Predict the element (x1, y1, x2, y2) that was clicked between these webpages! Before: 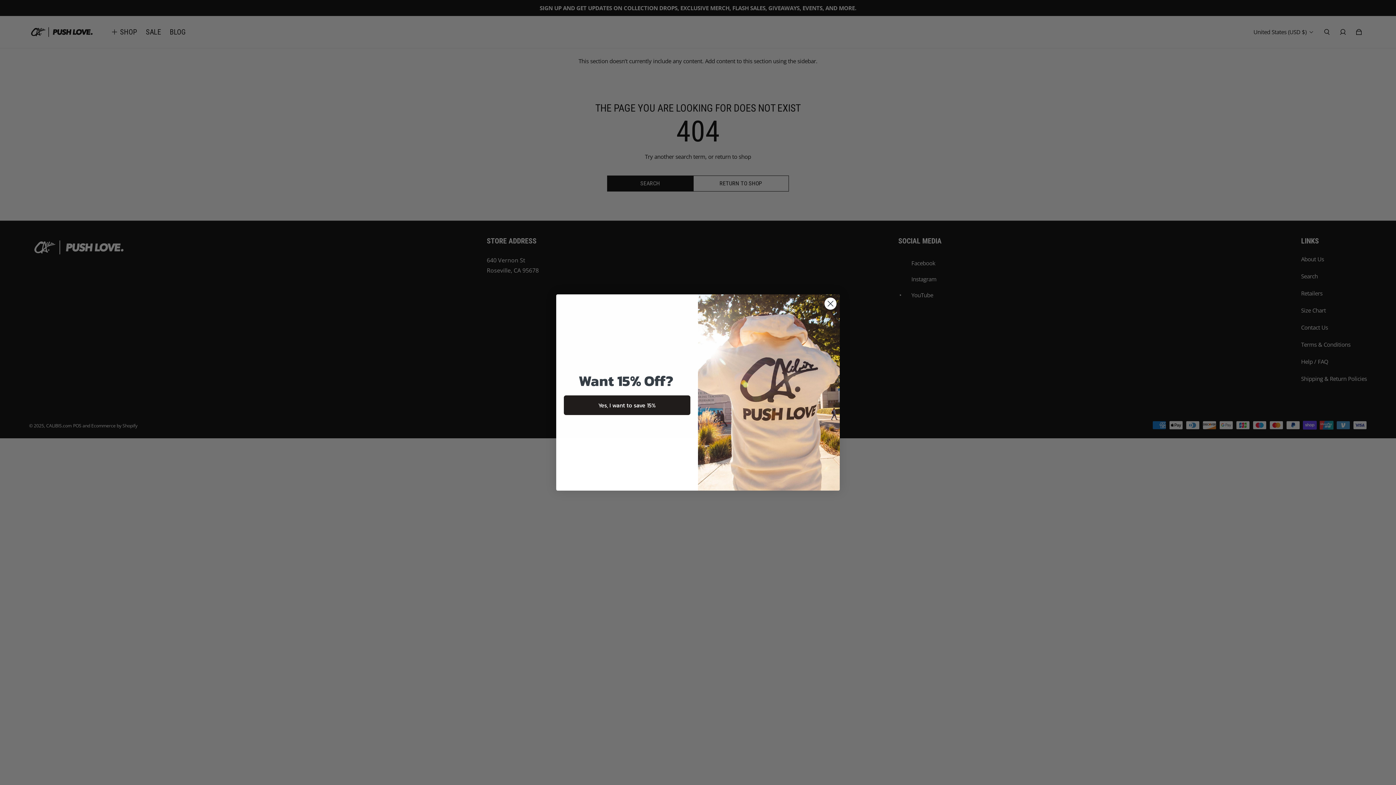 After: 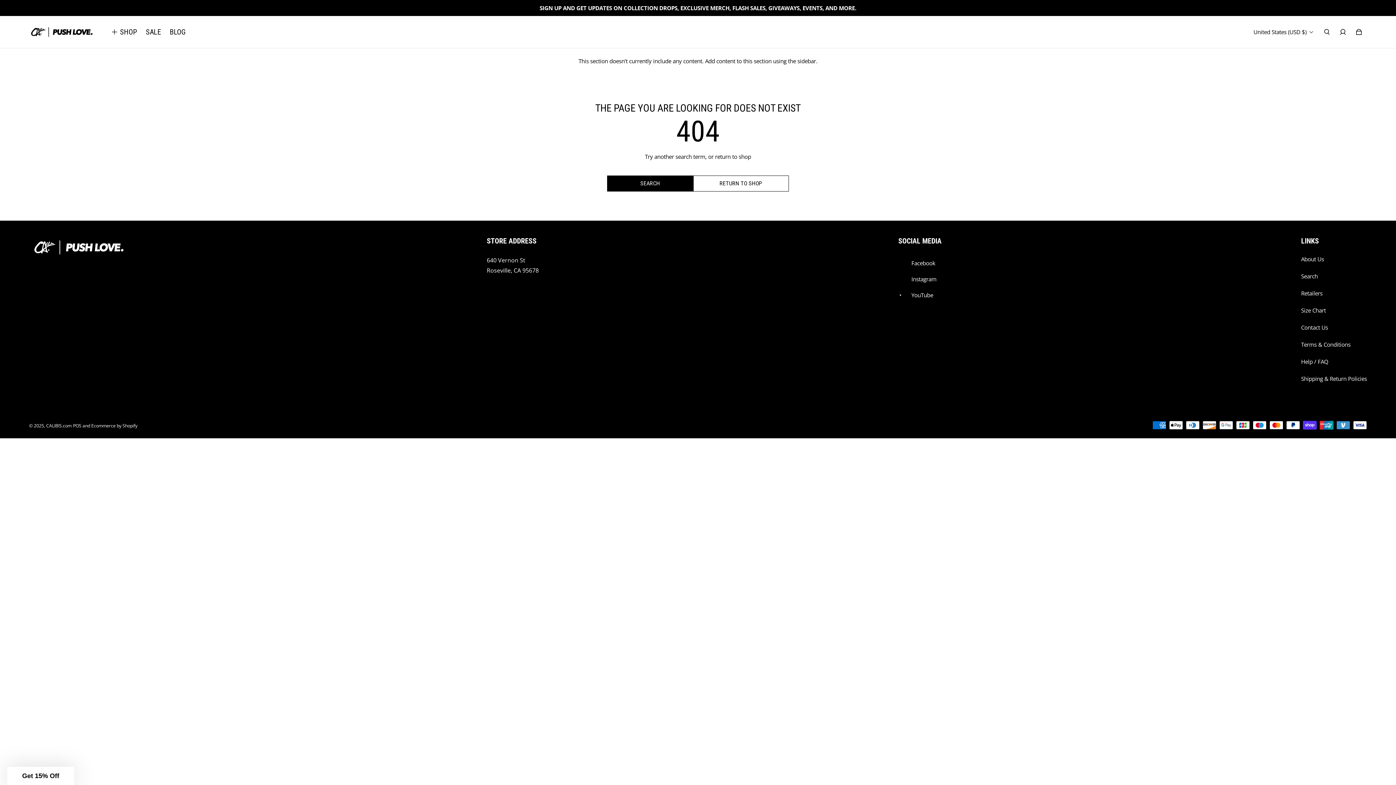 Action: bbox: (824, 297, 837, 310) label: Close dialog